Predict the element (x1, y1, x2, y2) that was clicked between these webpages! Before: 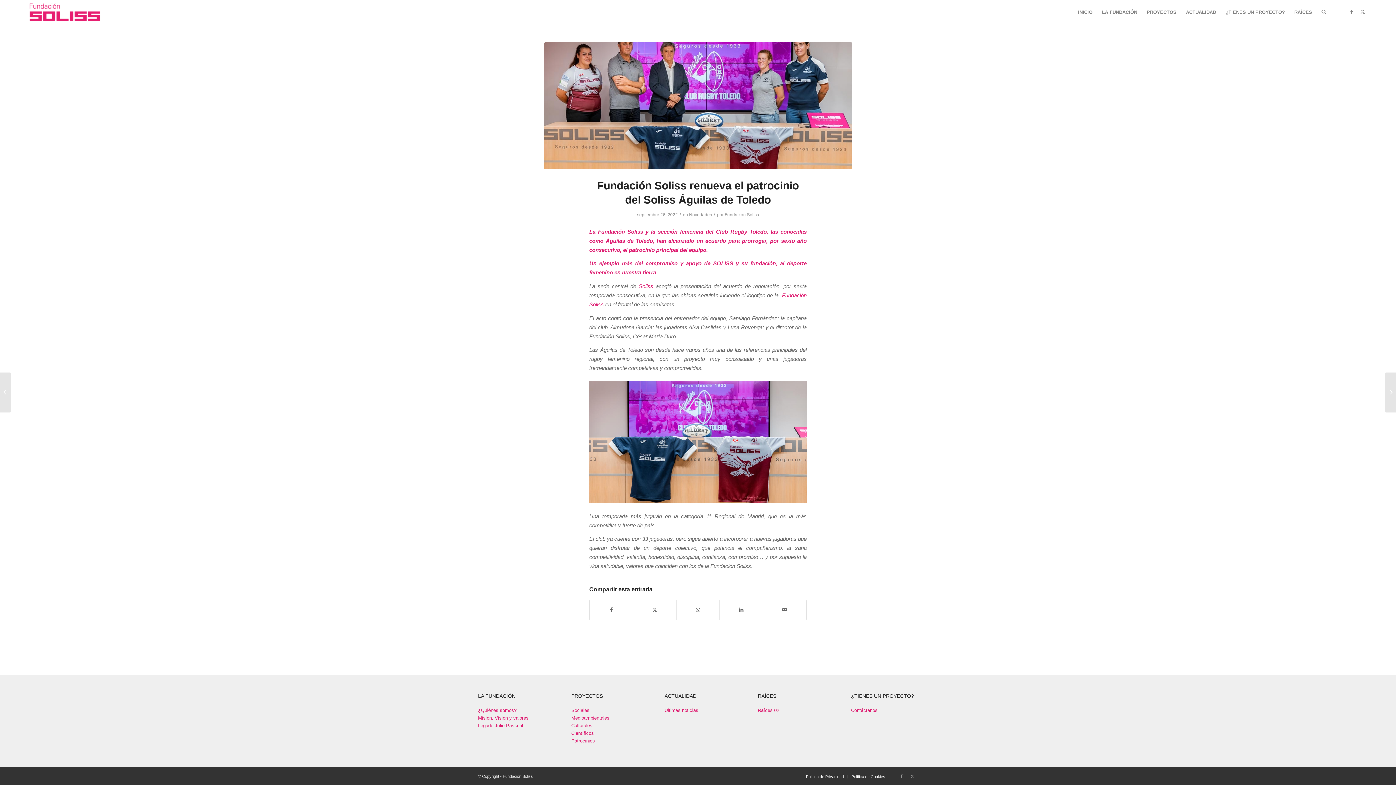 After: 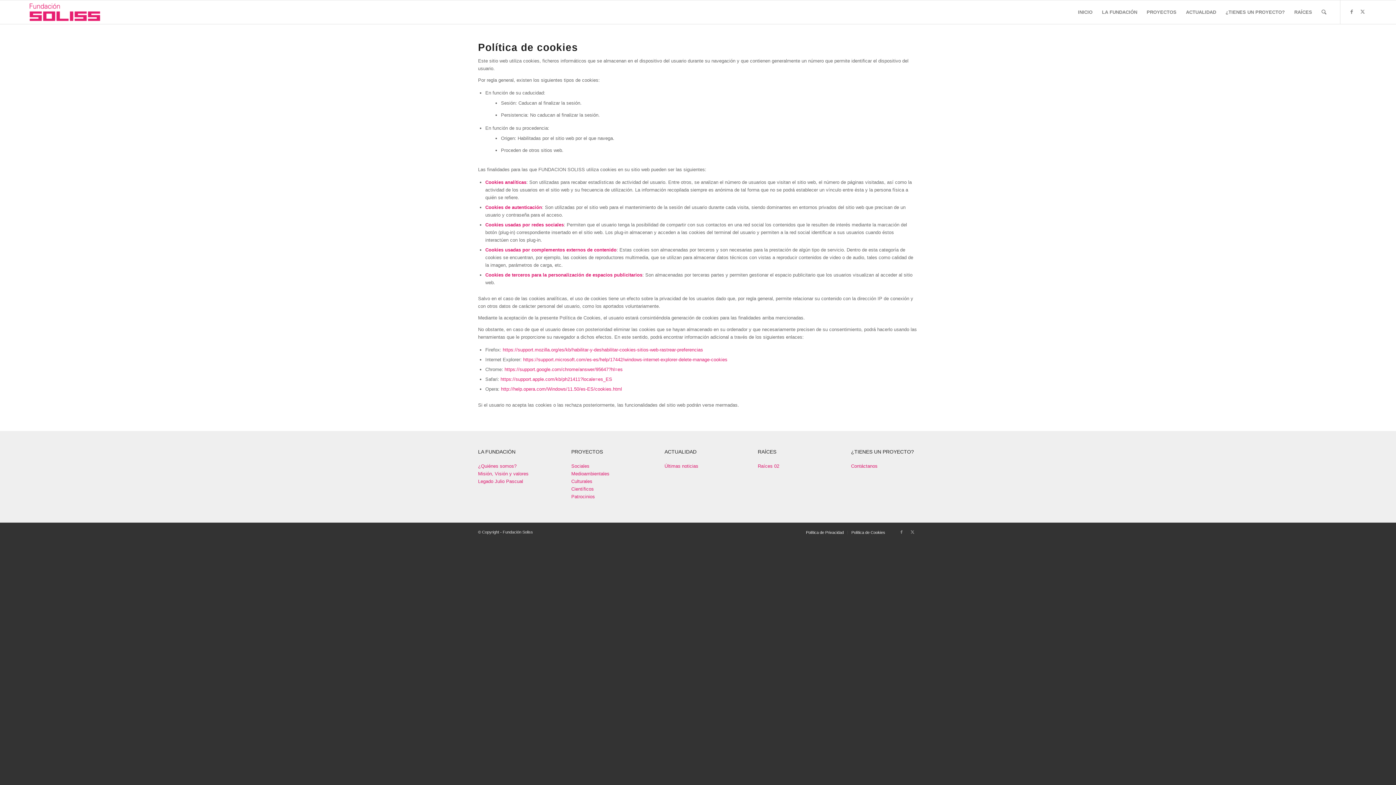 Action: label: Política de Cookies bbox: (851, 775, 885, 779)